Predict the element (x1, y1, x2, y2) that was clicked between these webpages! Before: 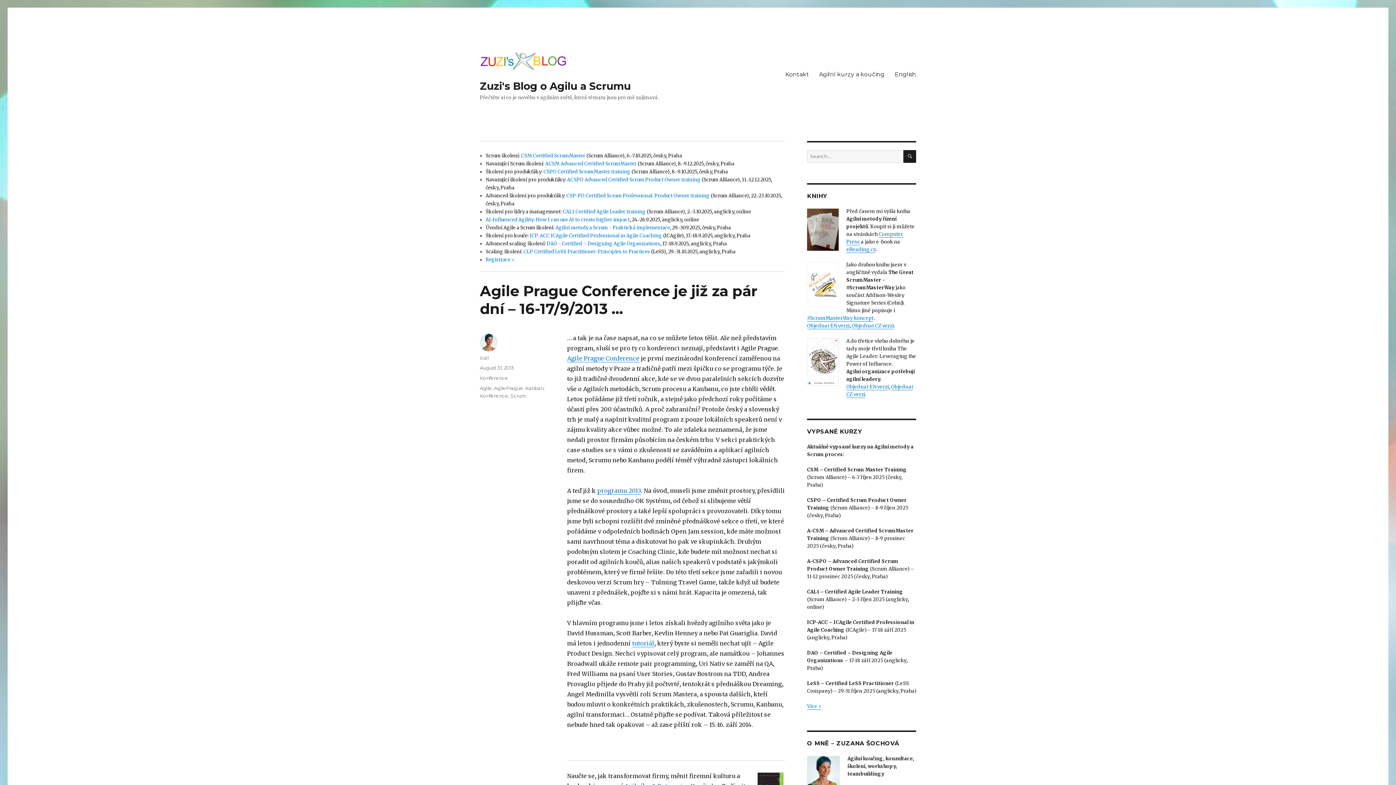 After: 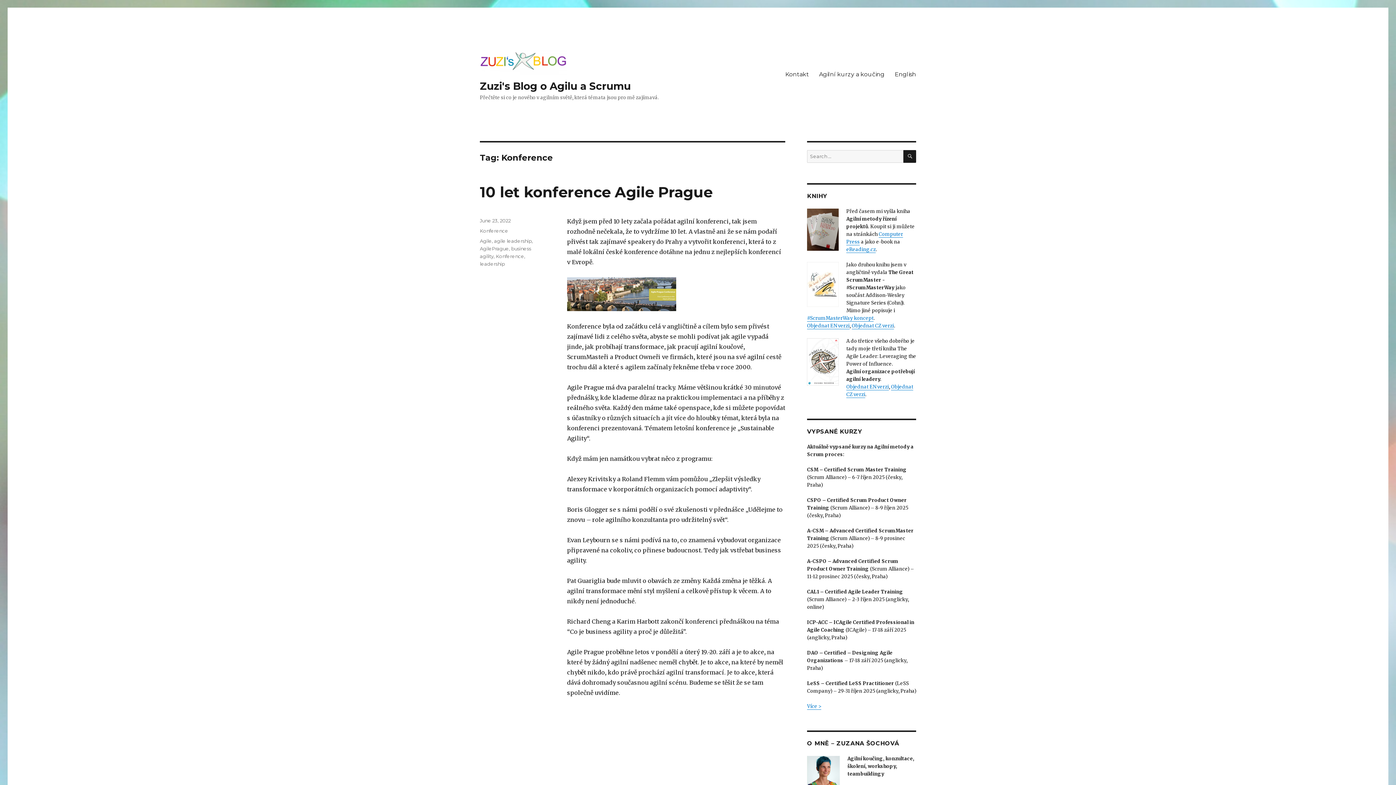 Action: label: Konference bbox: (480, 393, 508, 399)